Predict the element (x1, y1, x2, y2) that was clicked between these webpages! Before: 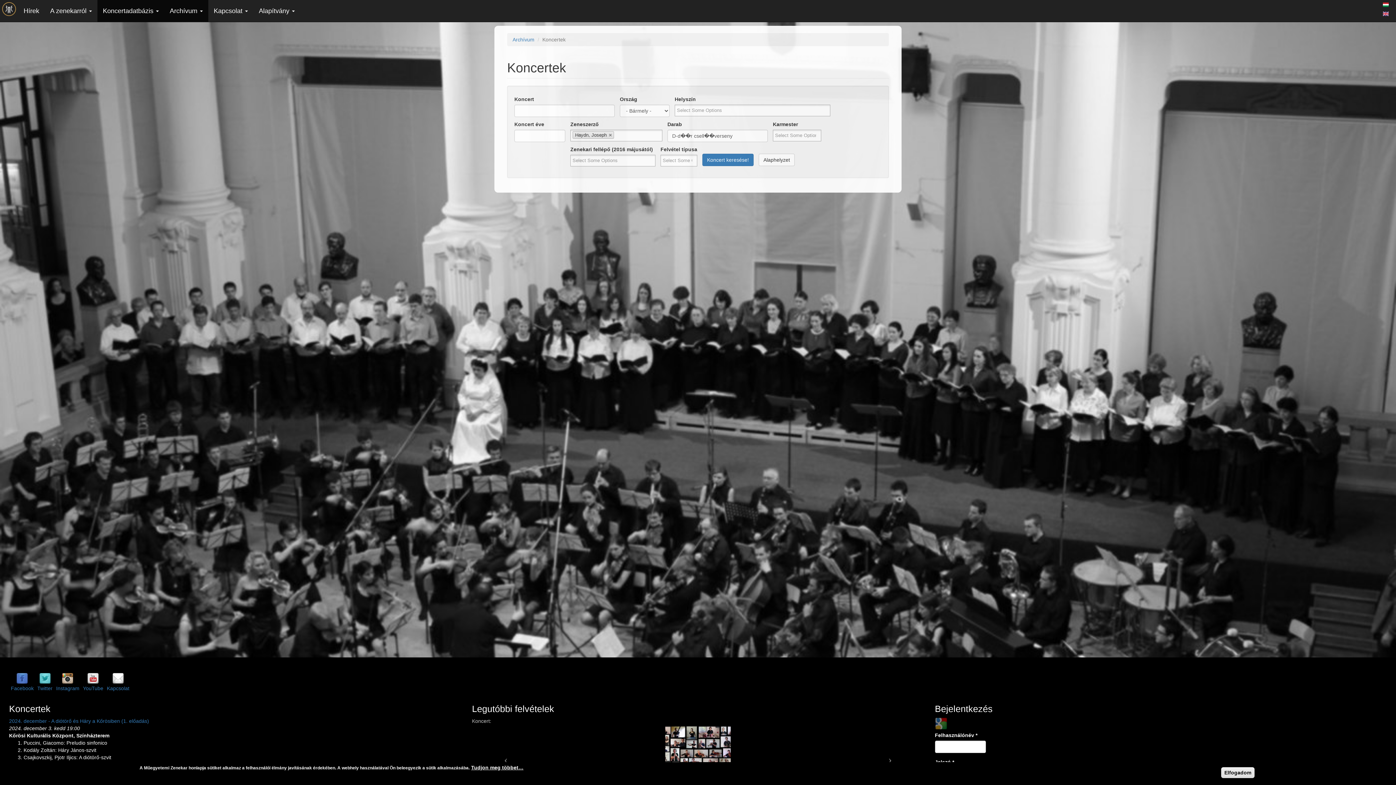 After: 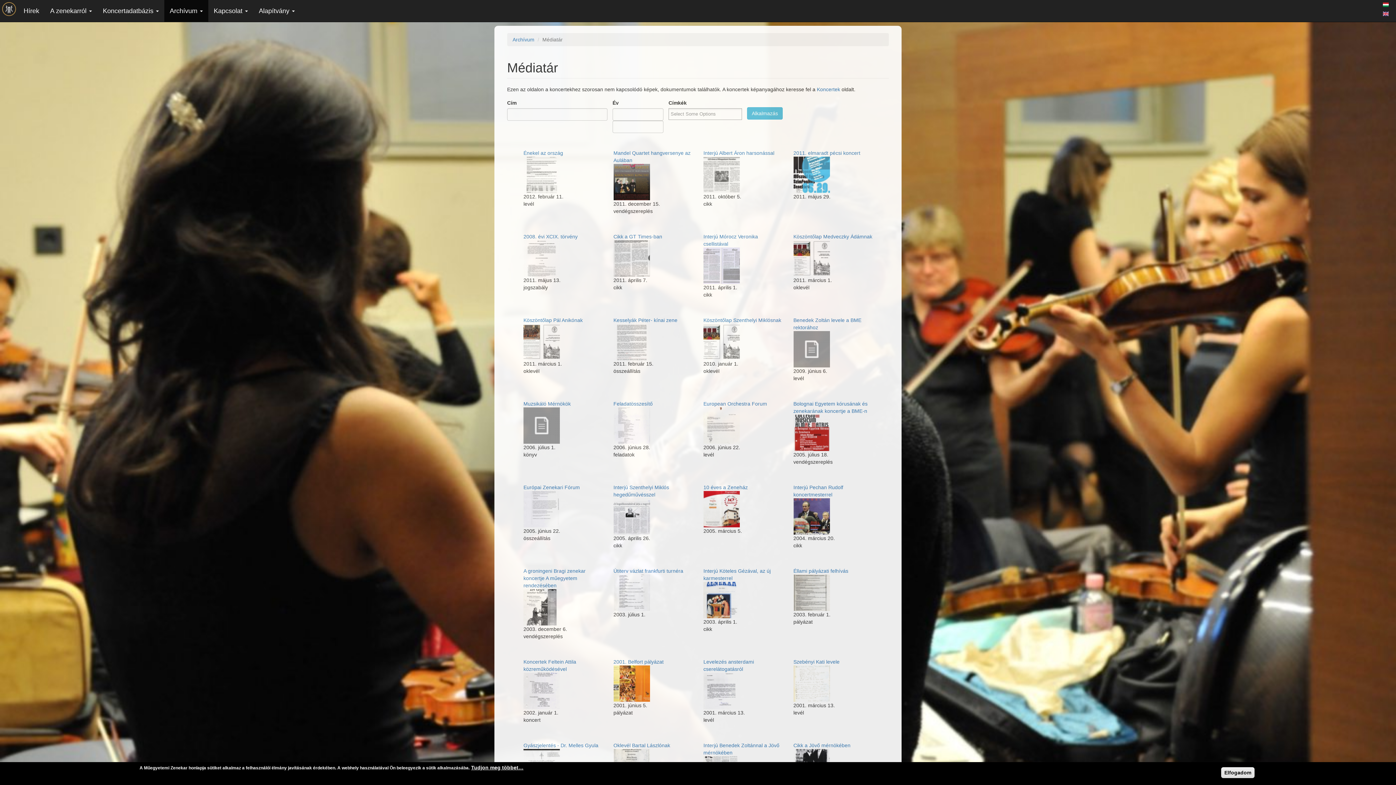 Action: label: Archívum bbox: (512, 36, 534, 42)